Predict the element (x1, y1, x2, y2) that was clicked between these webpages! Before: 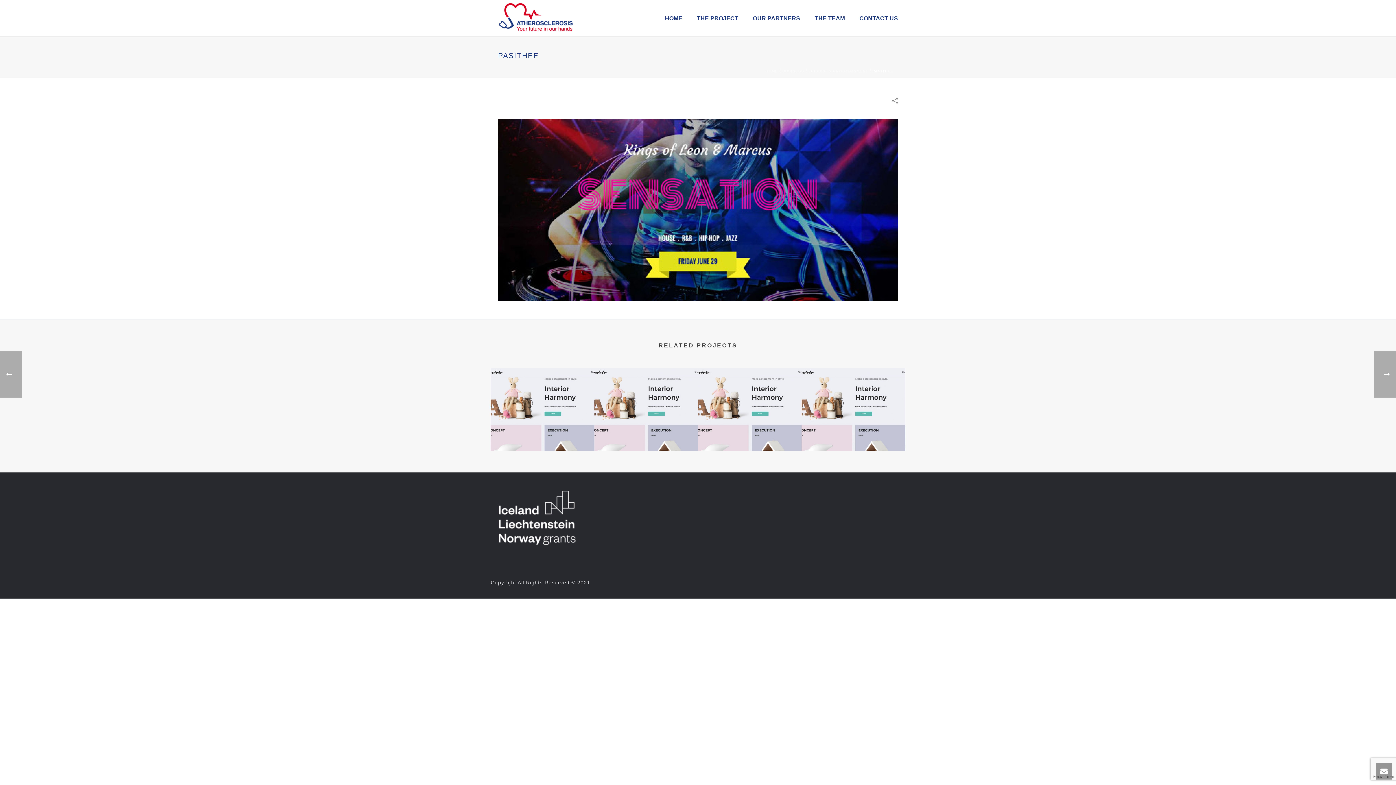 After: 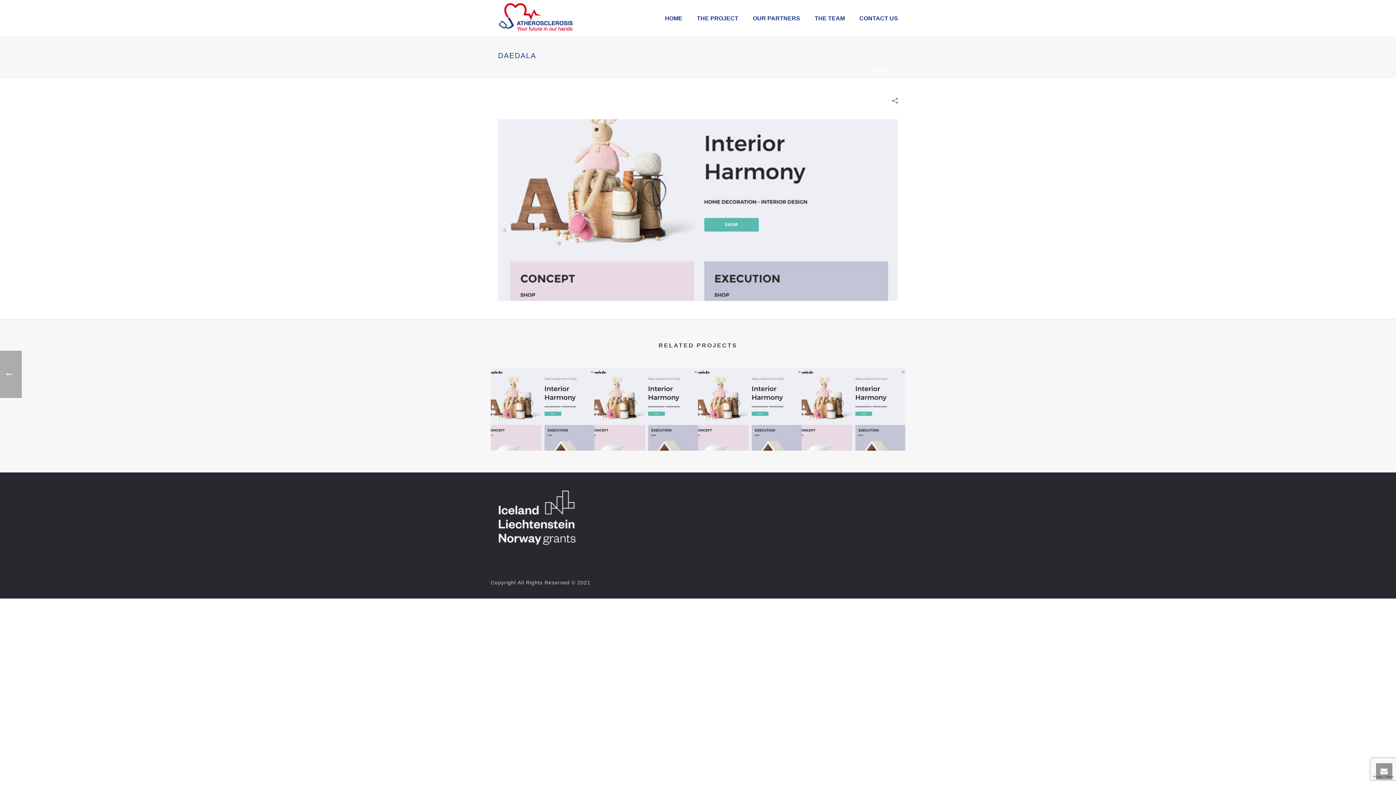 Action: bbox: (843, 428, 863, 434) label: Daedala